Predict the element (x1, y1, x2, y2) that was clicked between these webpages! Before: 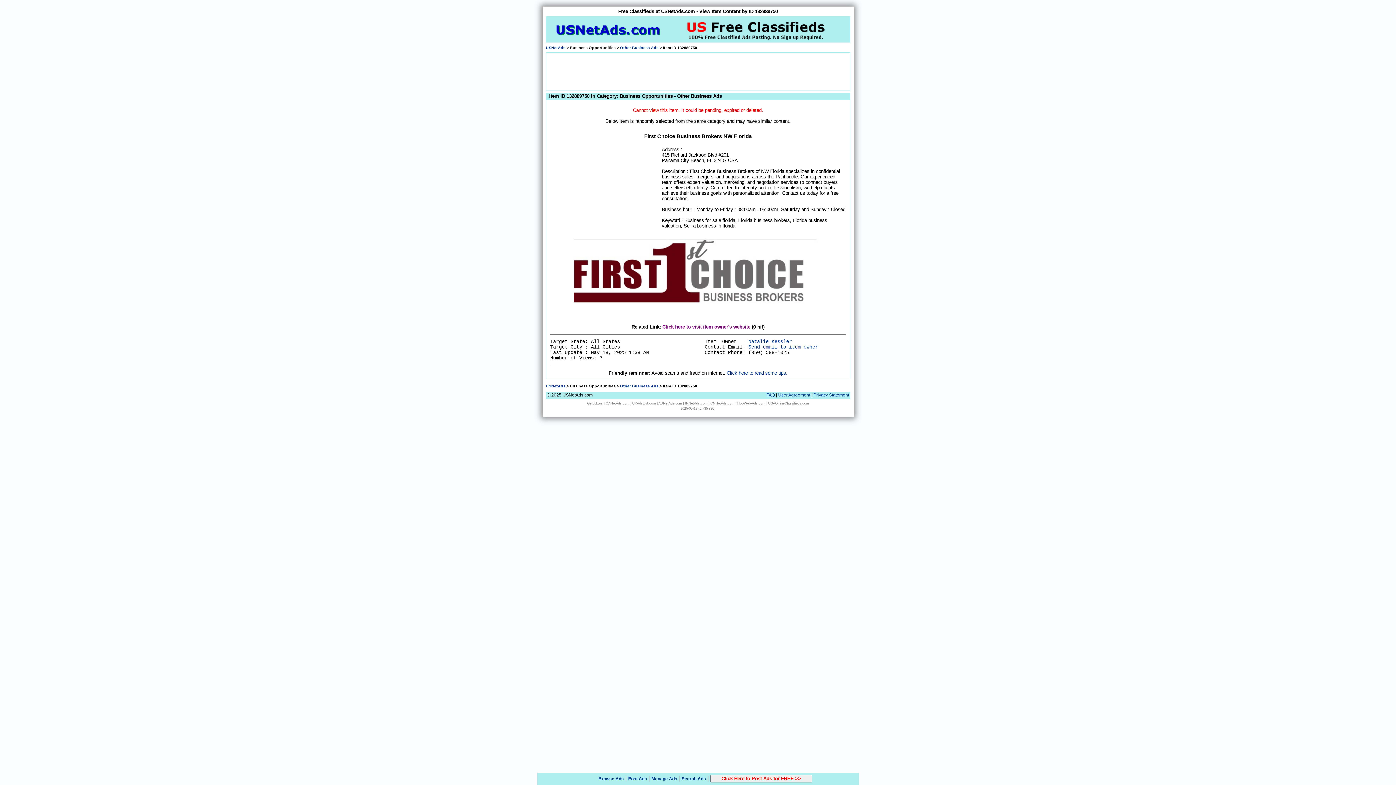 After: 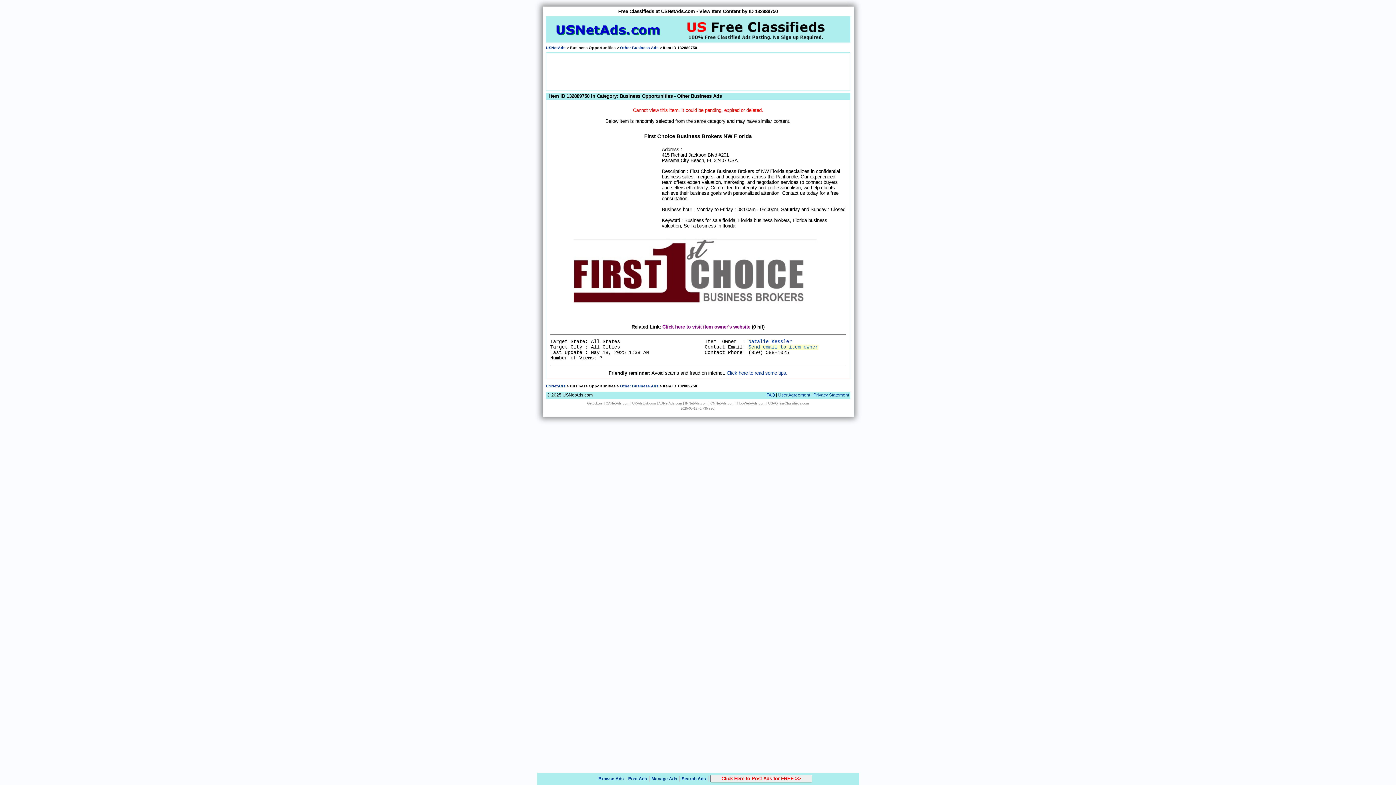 Action: bbox: (748, 344, 818, 350) label: Send email to item owner